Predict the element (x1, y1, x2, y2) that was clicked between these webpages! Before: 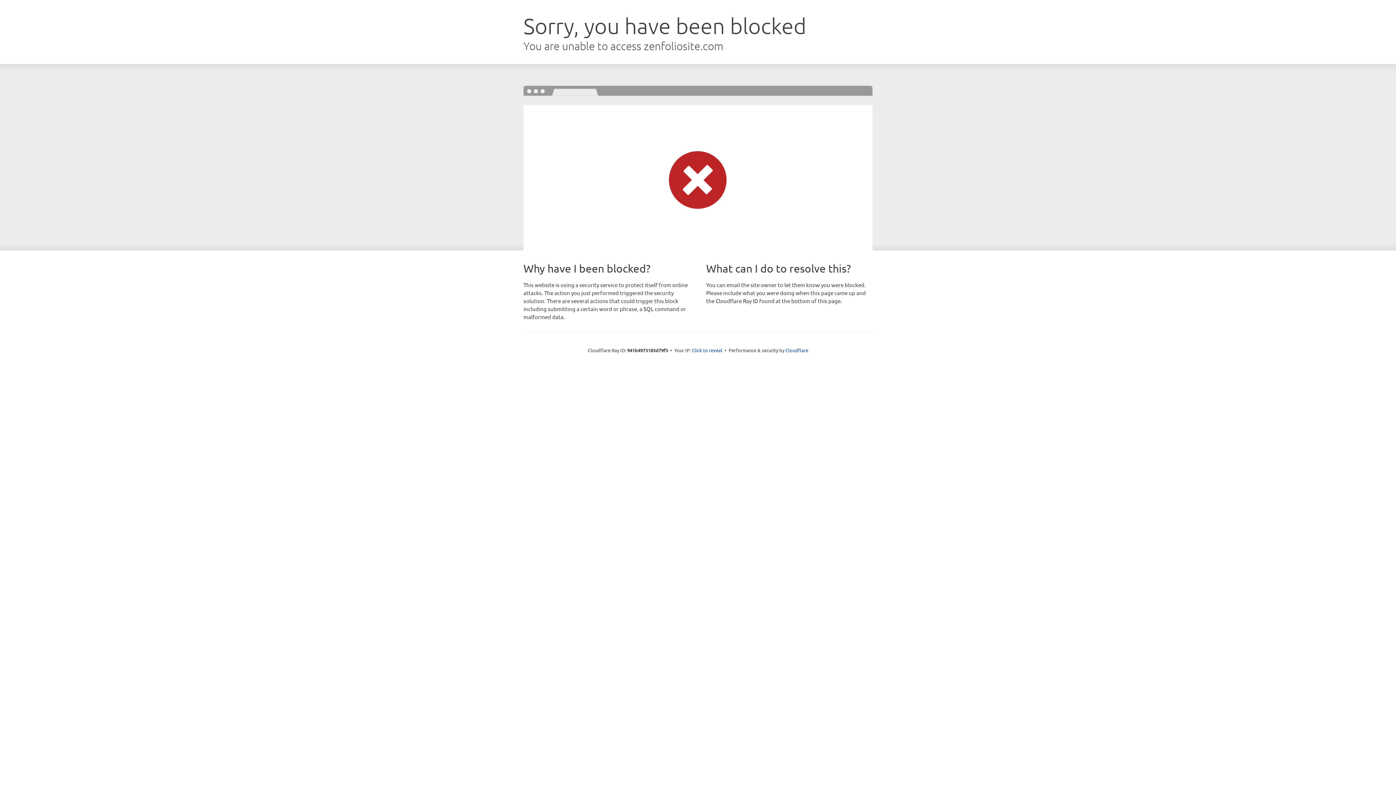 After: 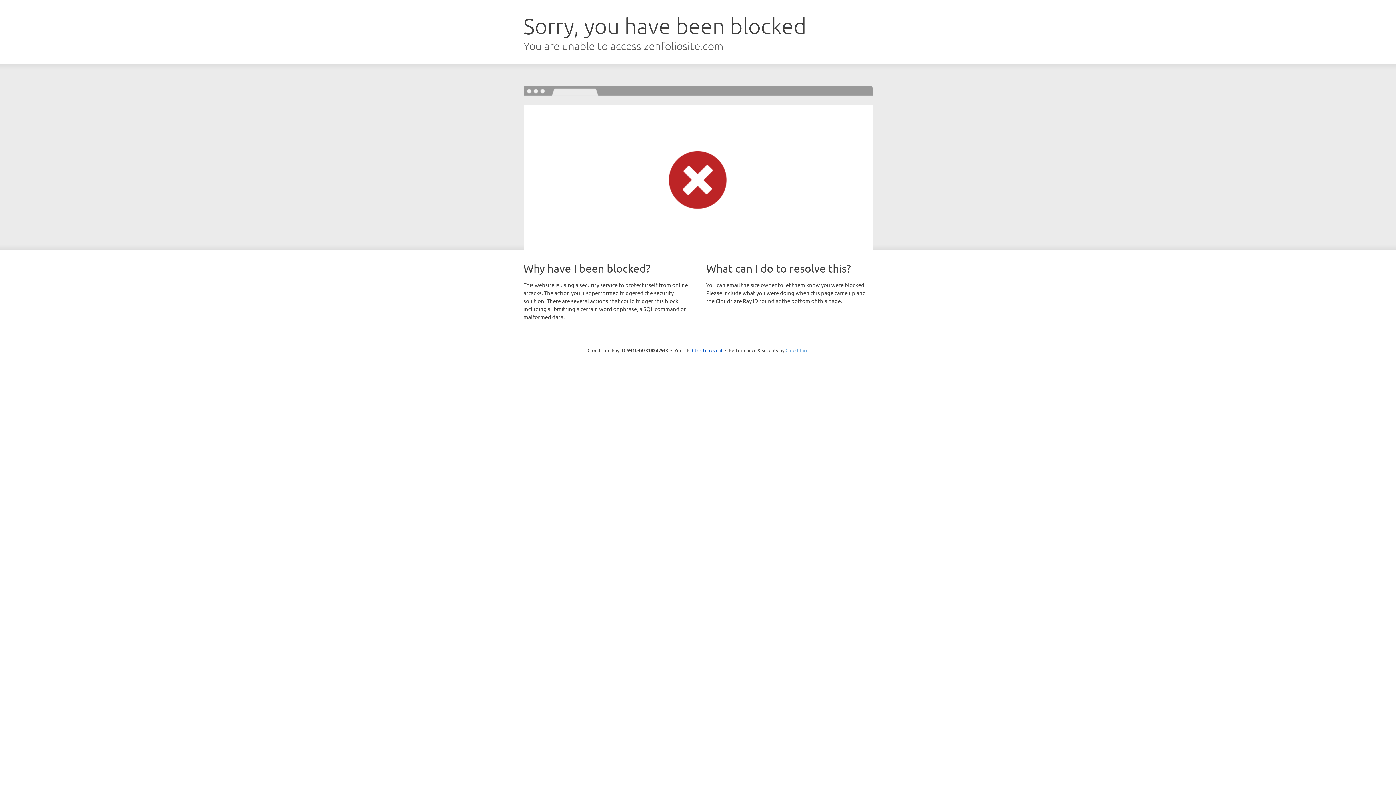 Action: label: Cloudflare bbox: (785, 347, 808, 353)